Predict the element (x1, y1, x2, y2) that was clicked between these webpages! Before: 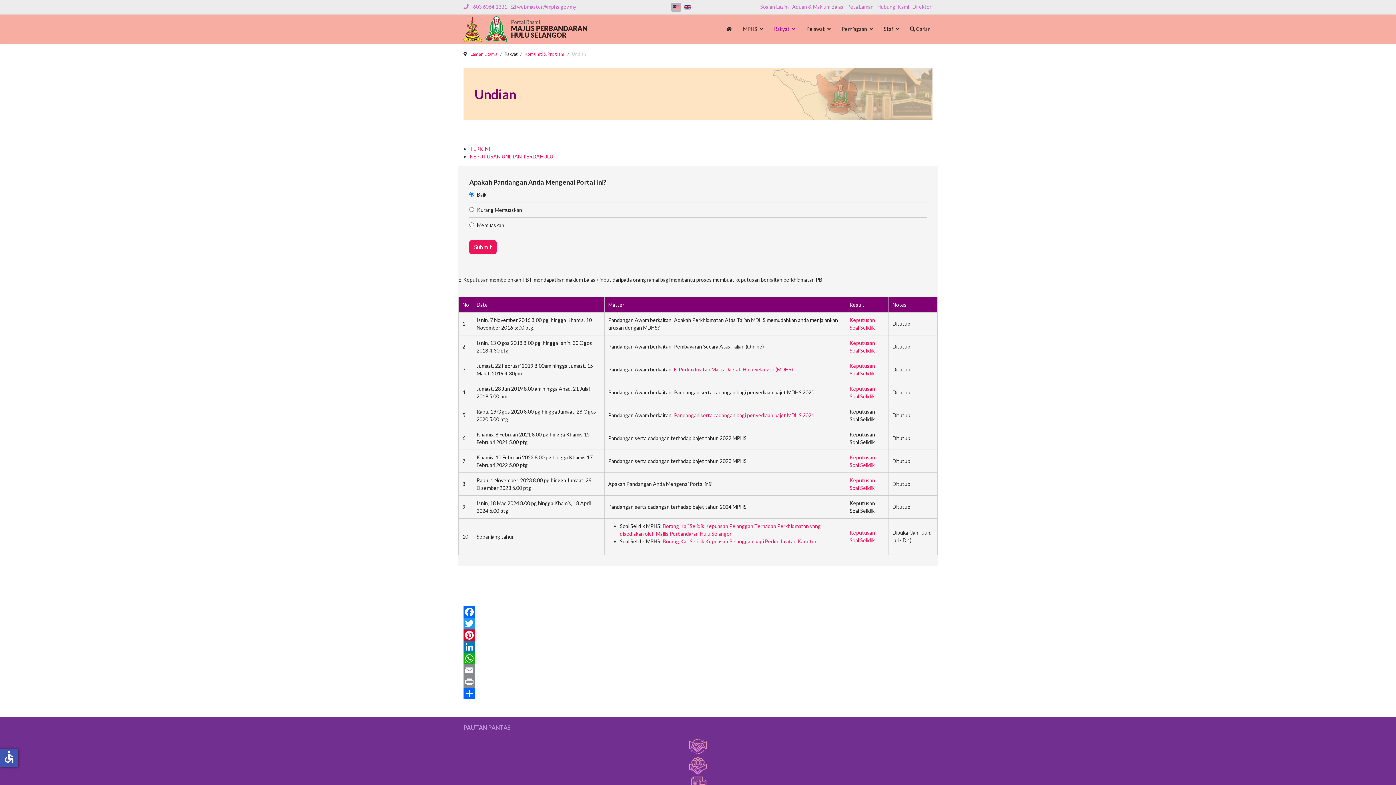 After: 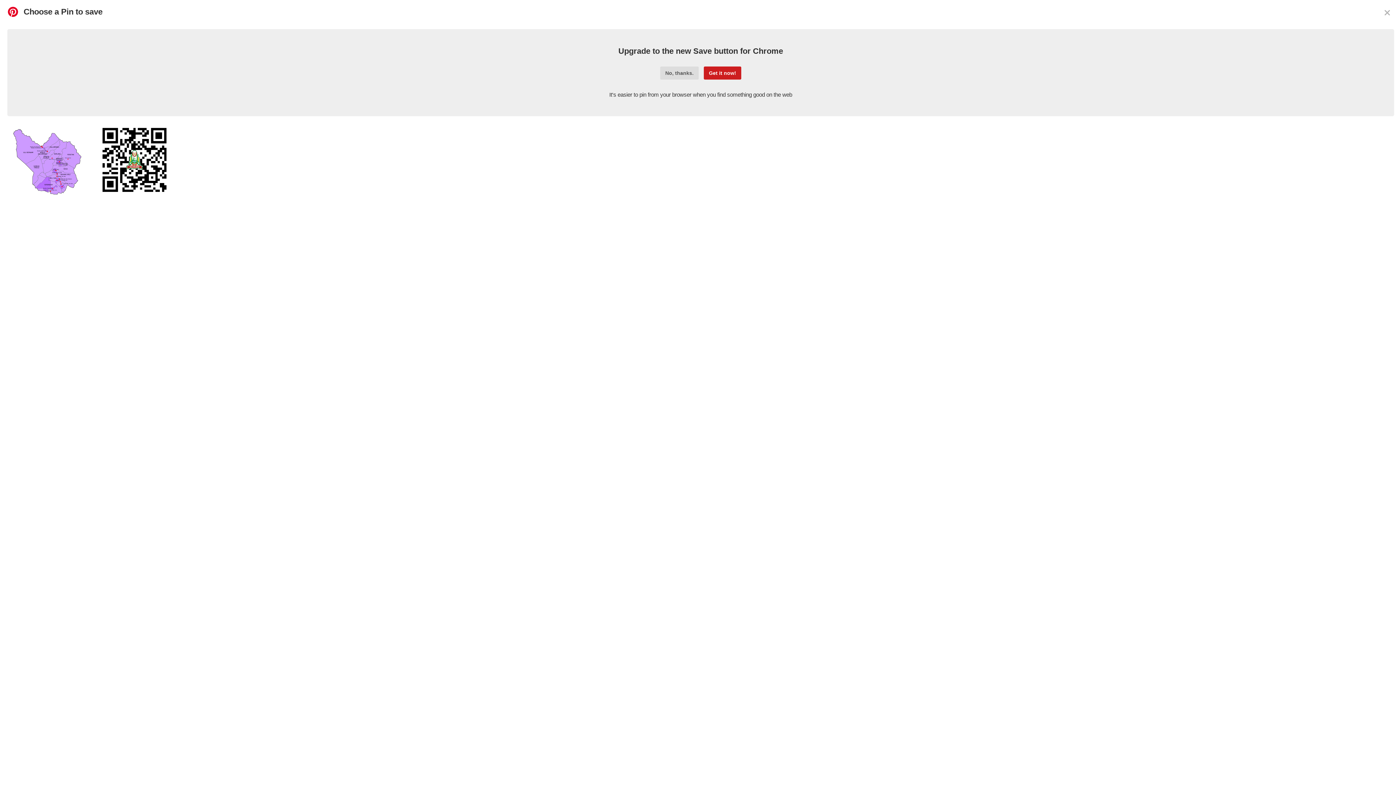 Action: bbox: (463, 629, 932, 641) label: Pinterest